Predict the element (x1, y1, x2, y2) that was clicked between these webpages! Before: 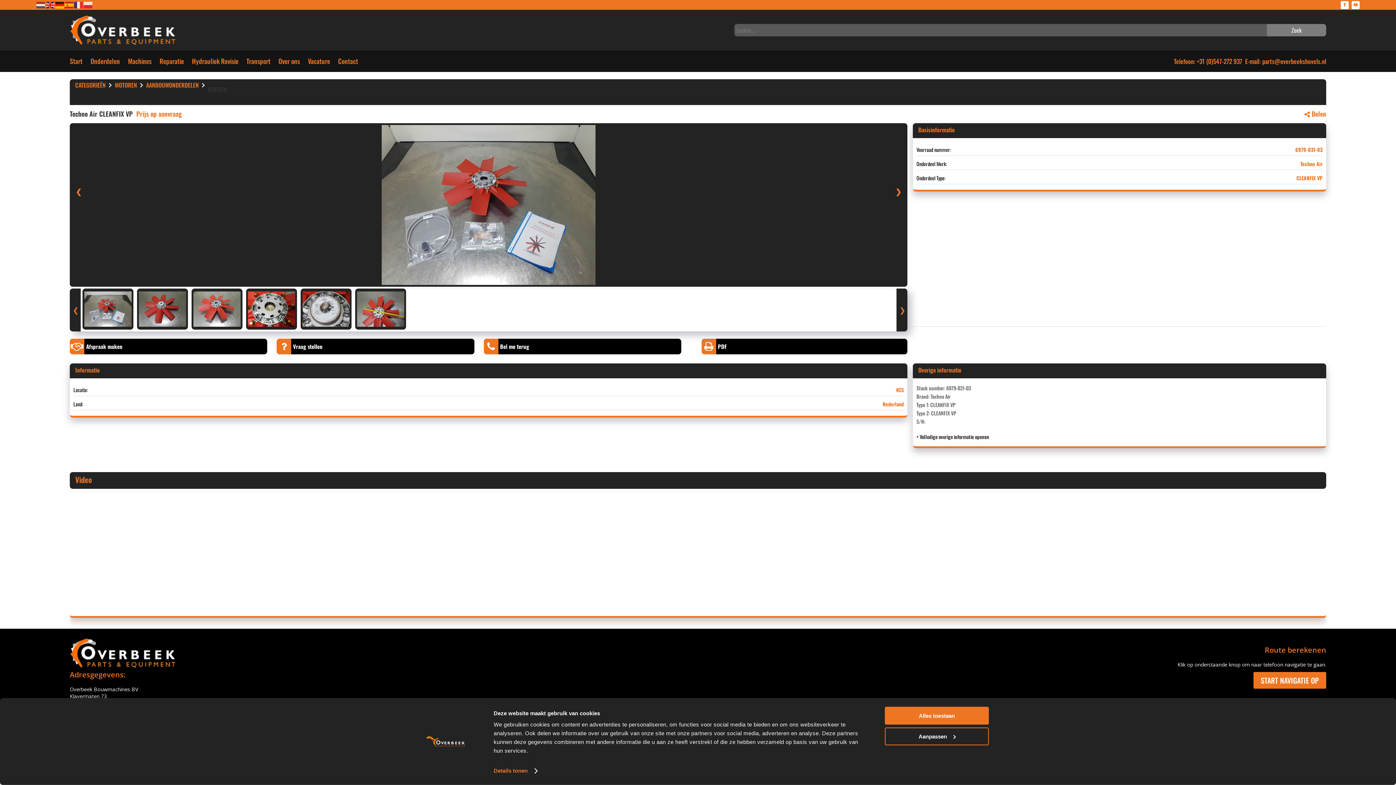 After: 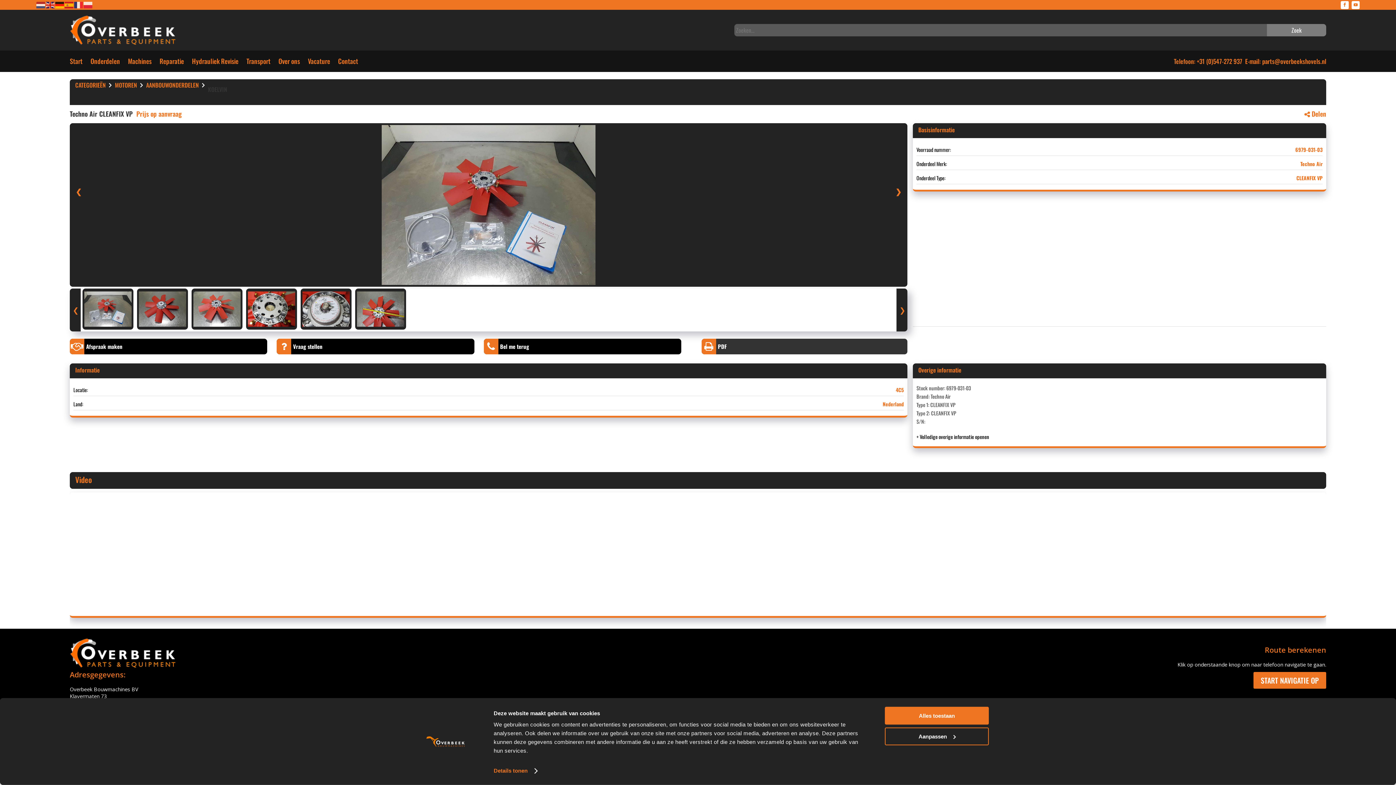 Action: bbox: (701, 338, 907, 354) label: PDF